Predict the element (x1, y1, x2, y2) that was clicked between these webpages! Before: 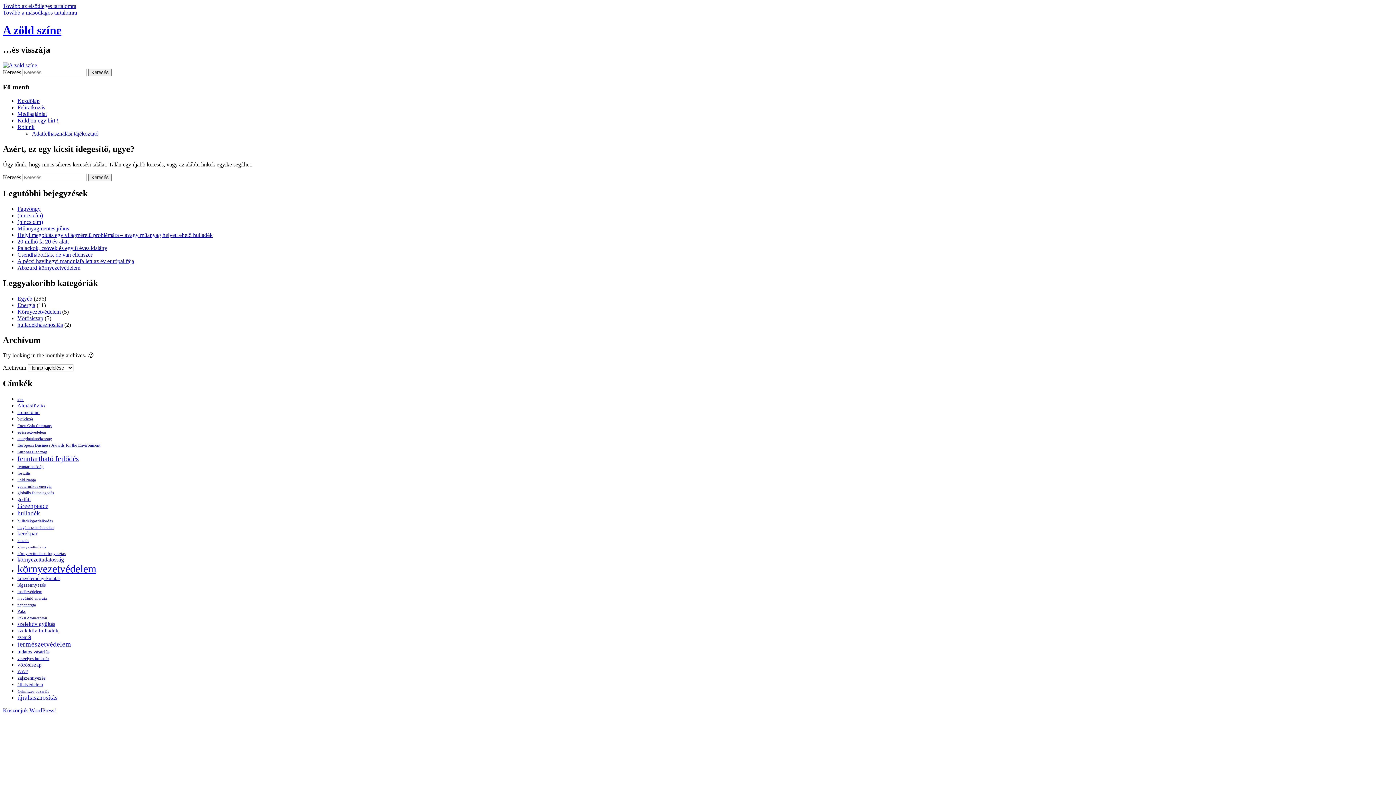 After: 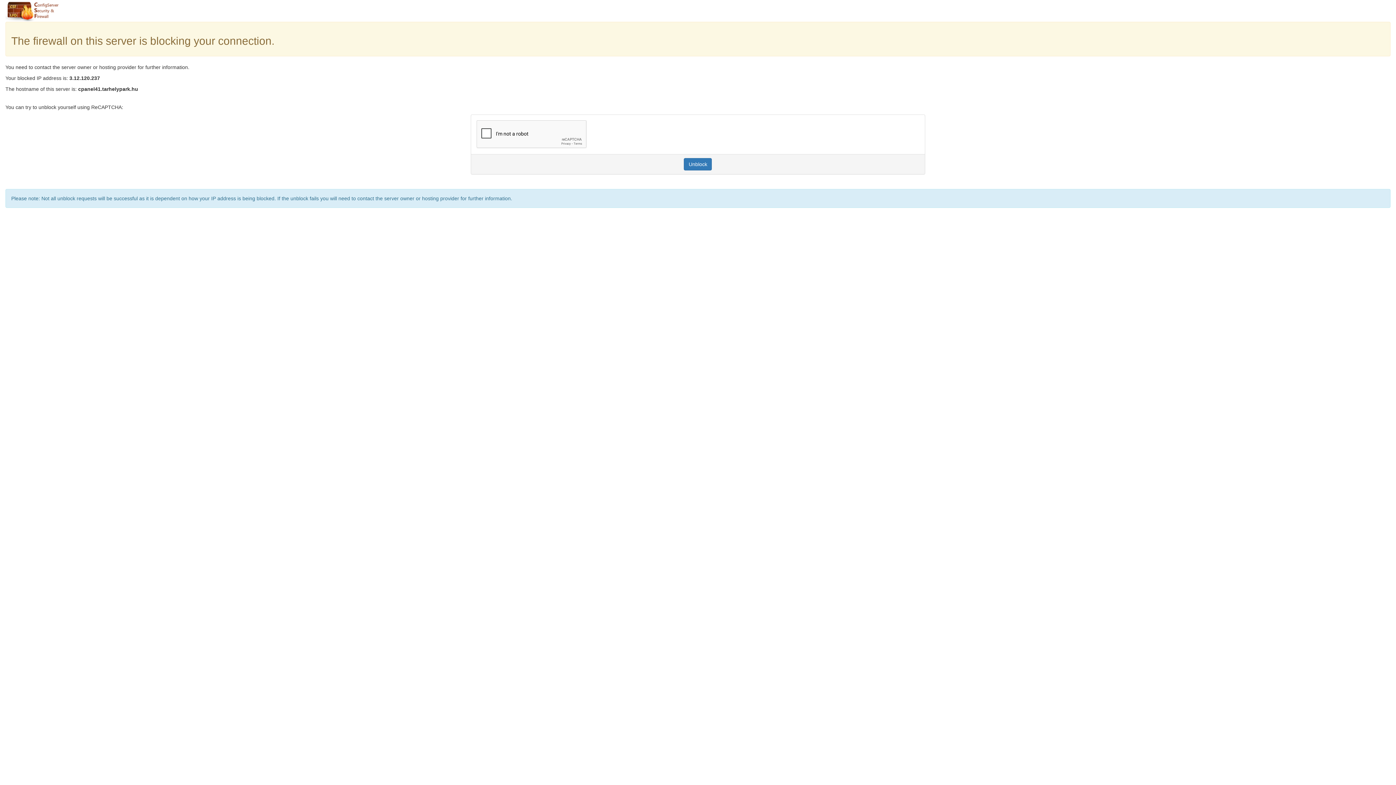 Action: bbox: (17, 212, 42, 218) label: (nincs cím)